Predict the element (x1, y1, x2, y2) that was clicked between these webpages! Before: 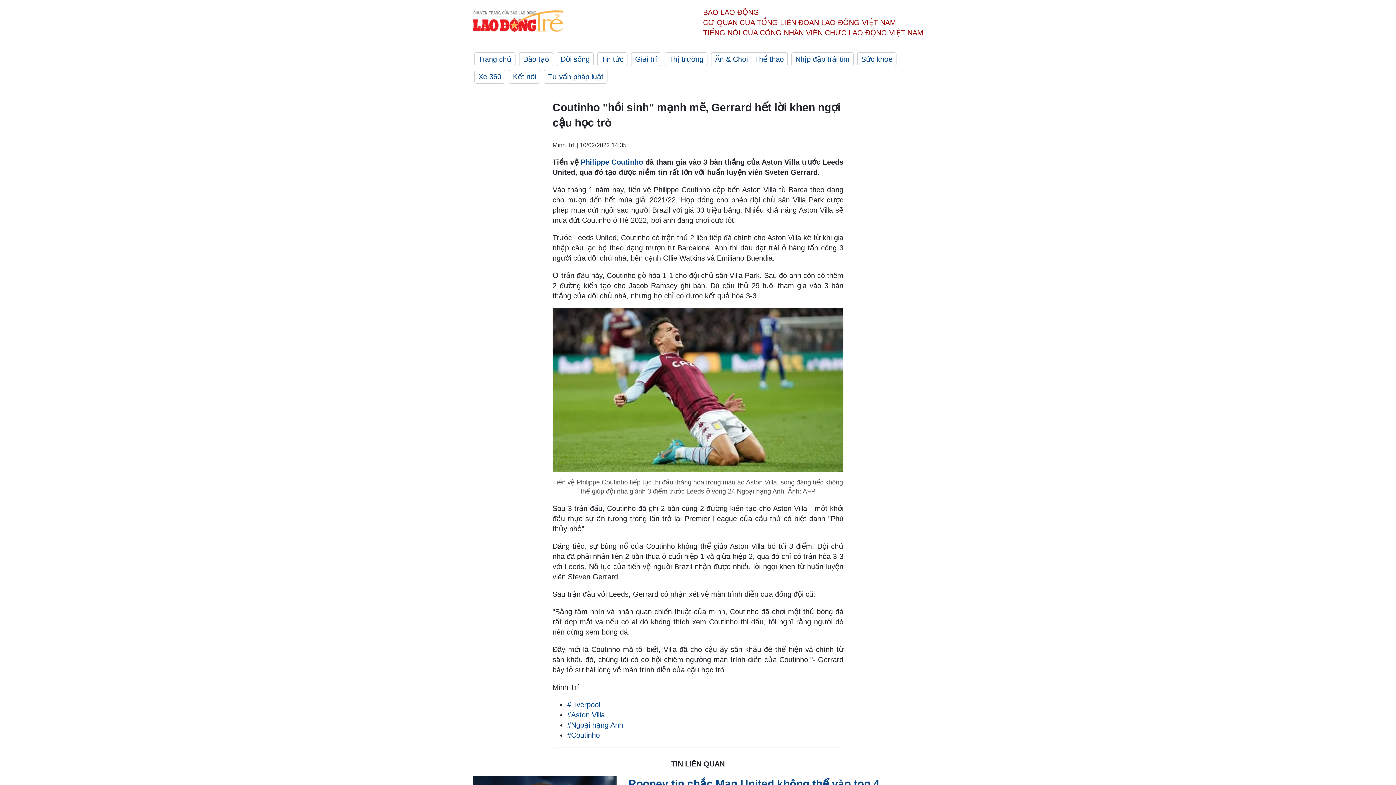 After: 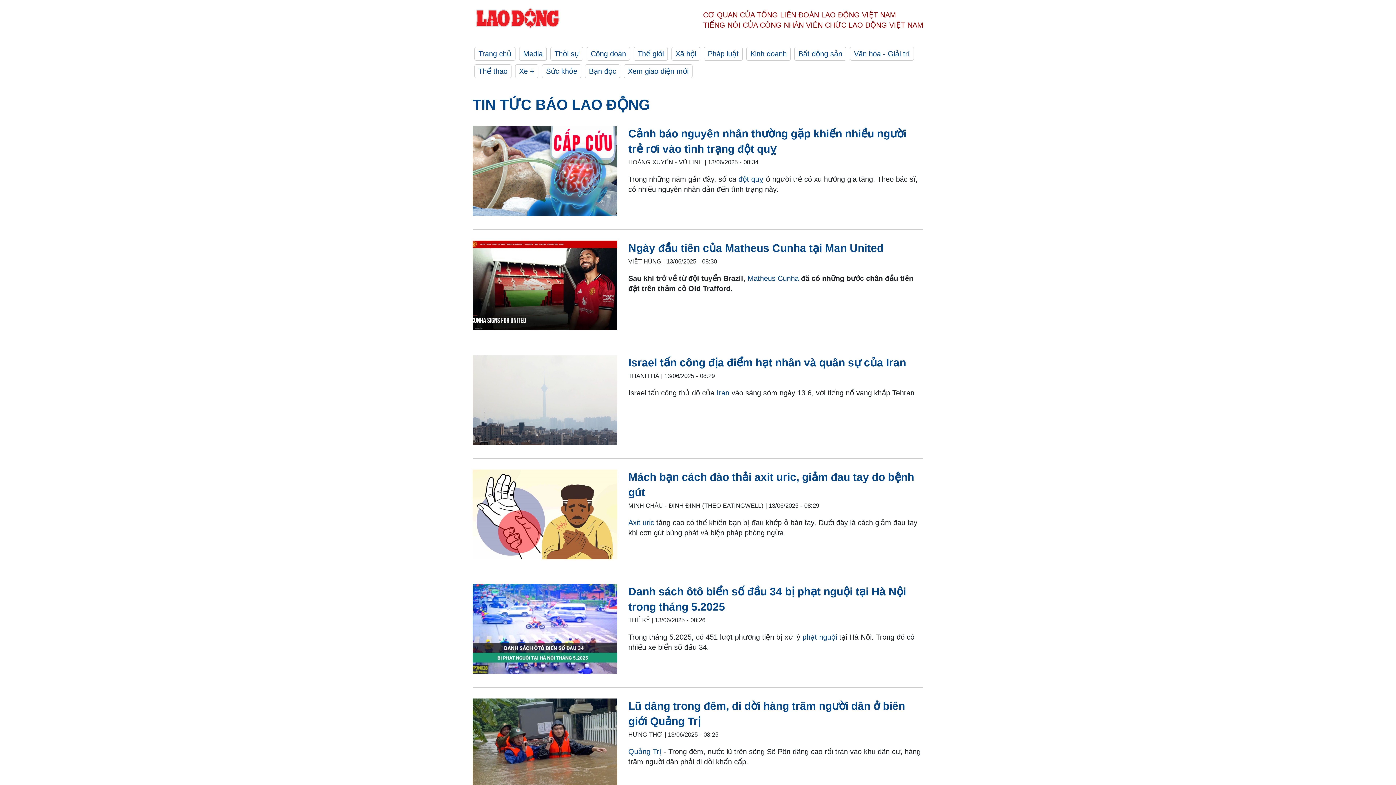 Action: bbox: (791, 52, 853, 66) label: Nhịp đập trái tim